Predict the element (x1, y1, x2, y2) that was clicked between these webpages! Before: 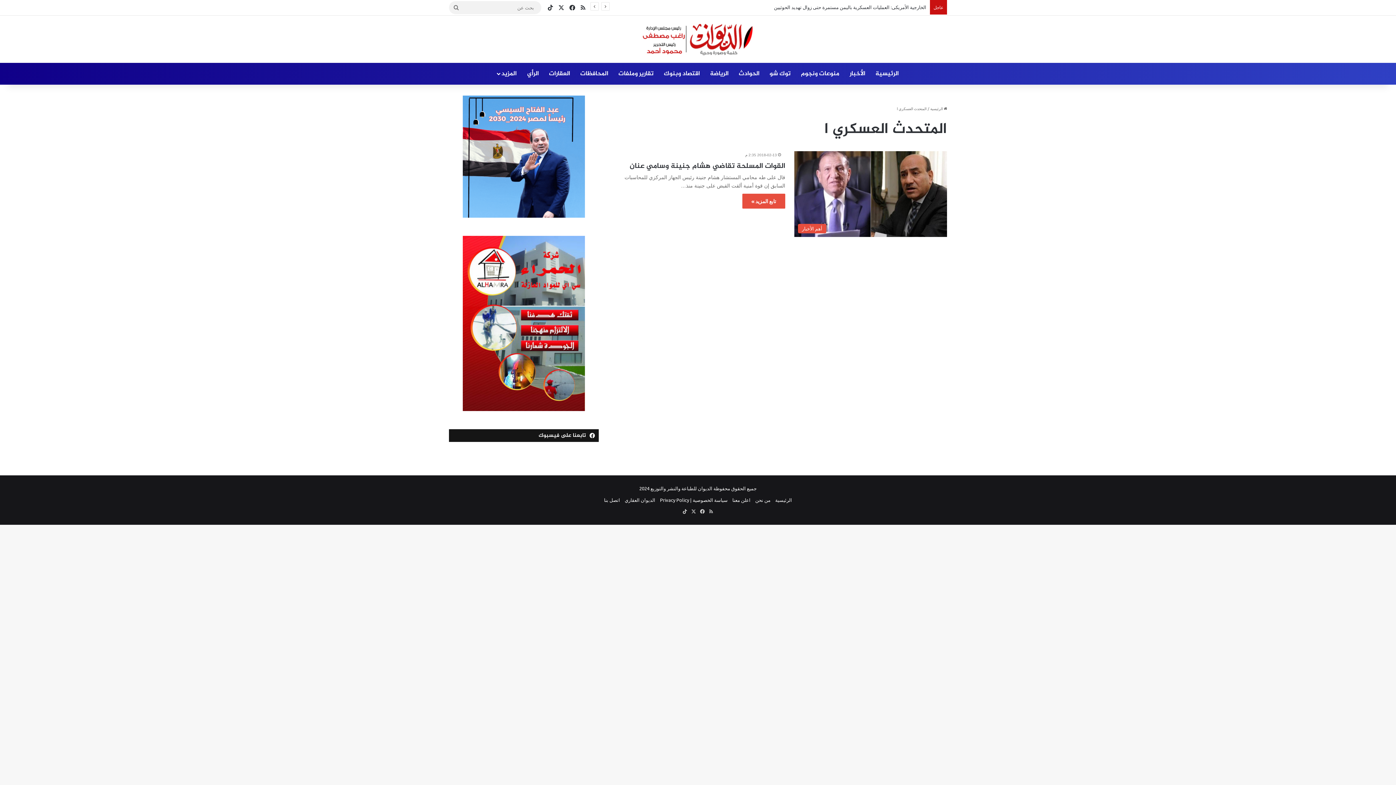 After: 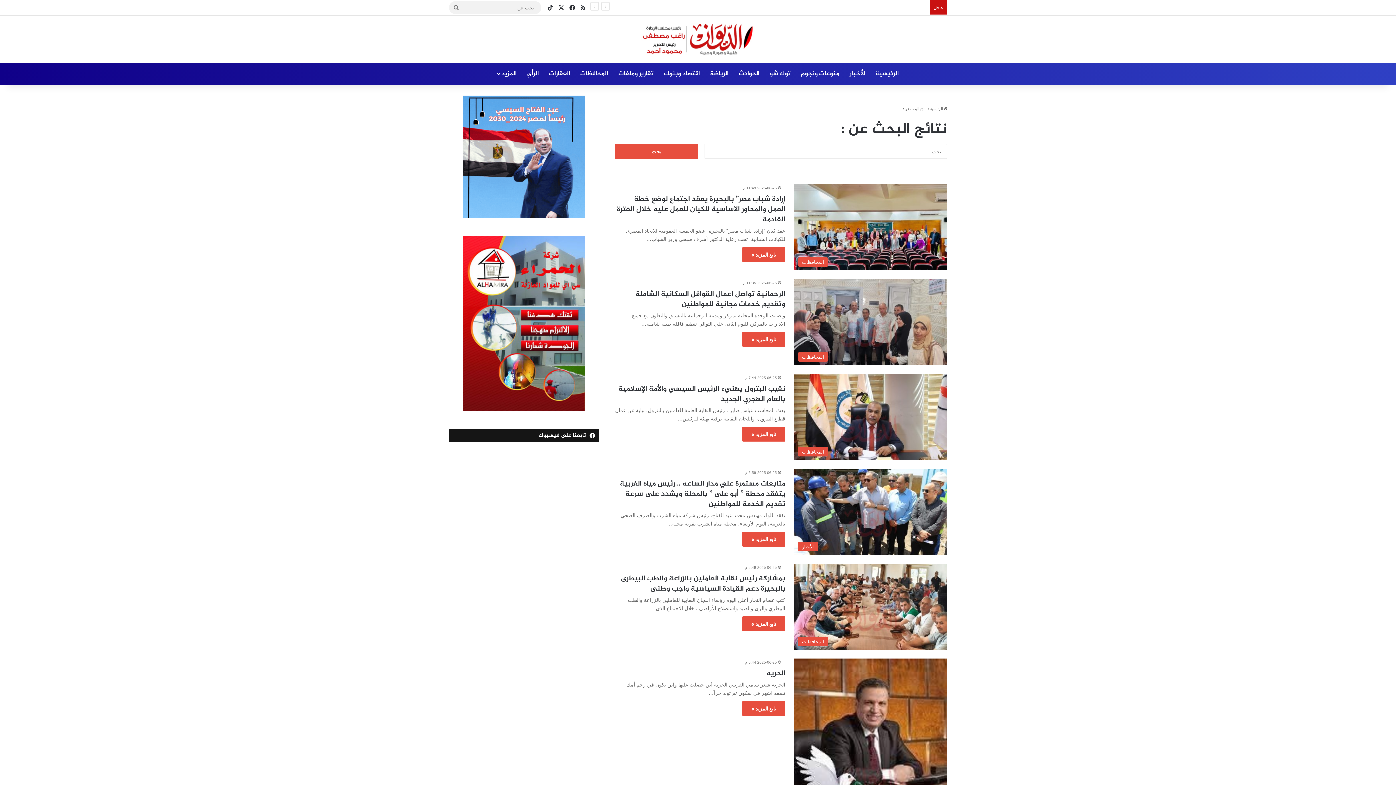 Action: bbox: (449, 1, 463, 14) label: بحث عن